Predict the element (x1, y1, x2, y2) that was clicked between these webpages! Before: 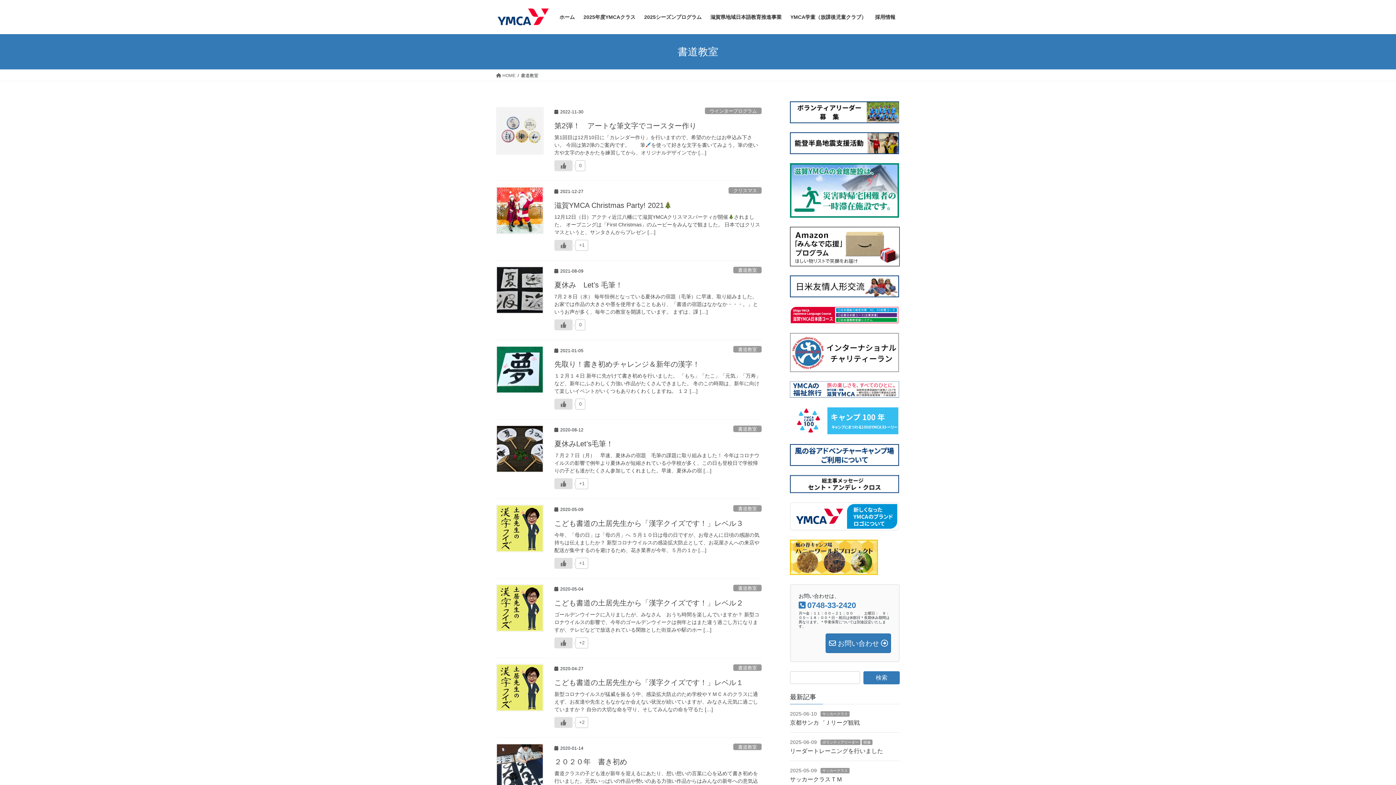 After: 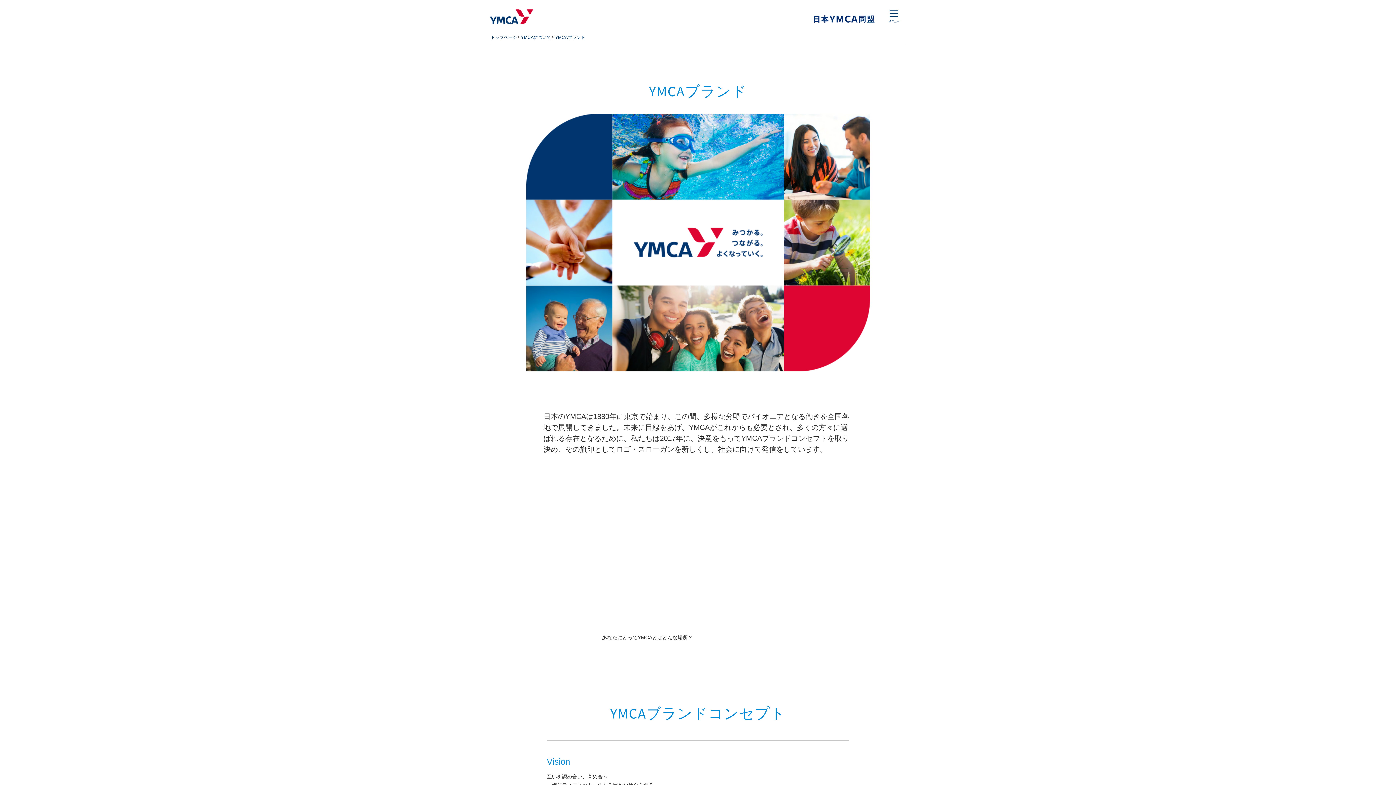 Action: bbox: (790, 513, 899, 519)